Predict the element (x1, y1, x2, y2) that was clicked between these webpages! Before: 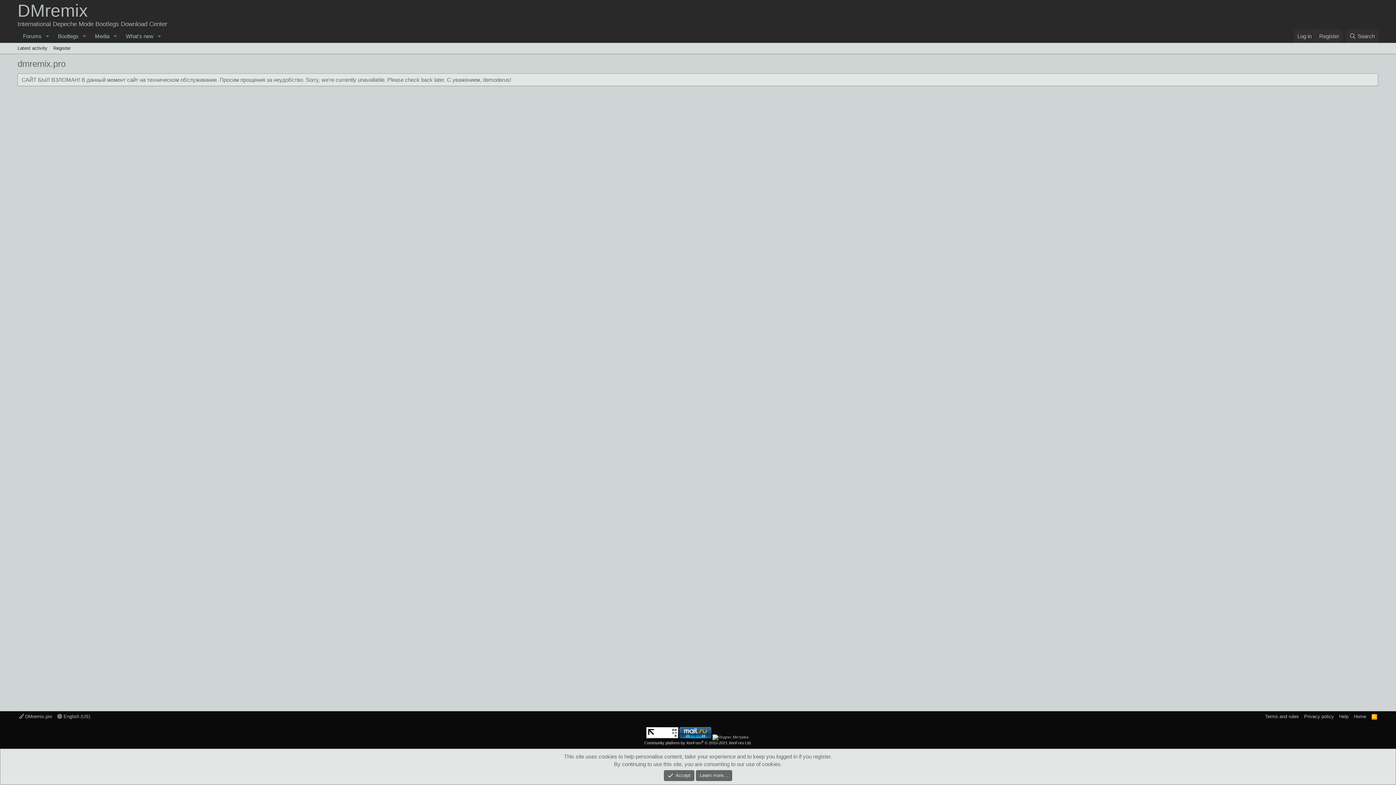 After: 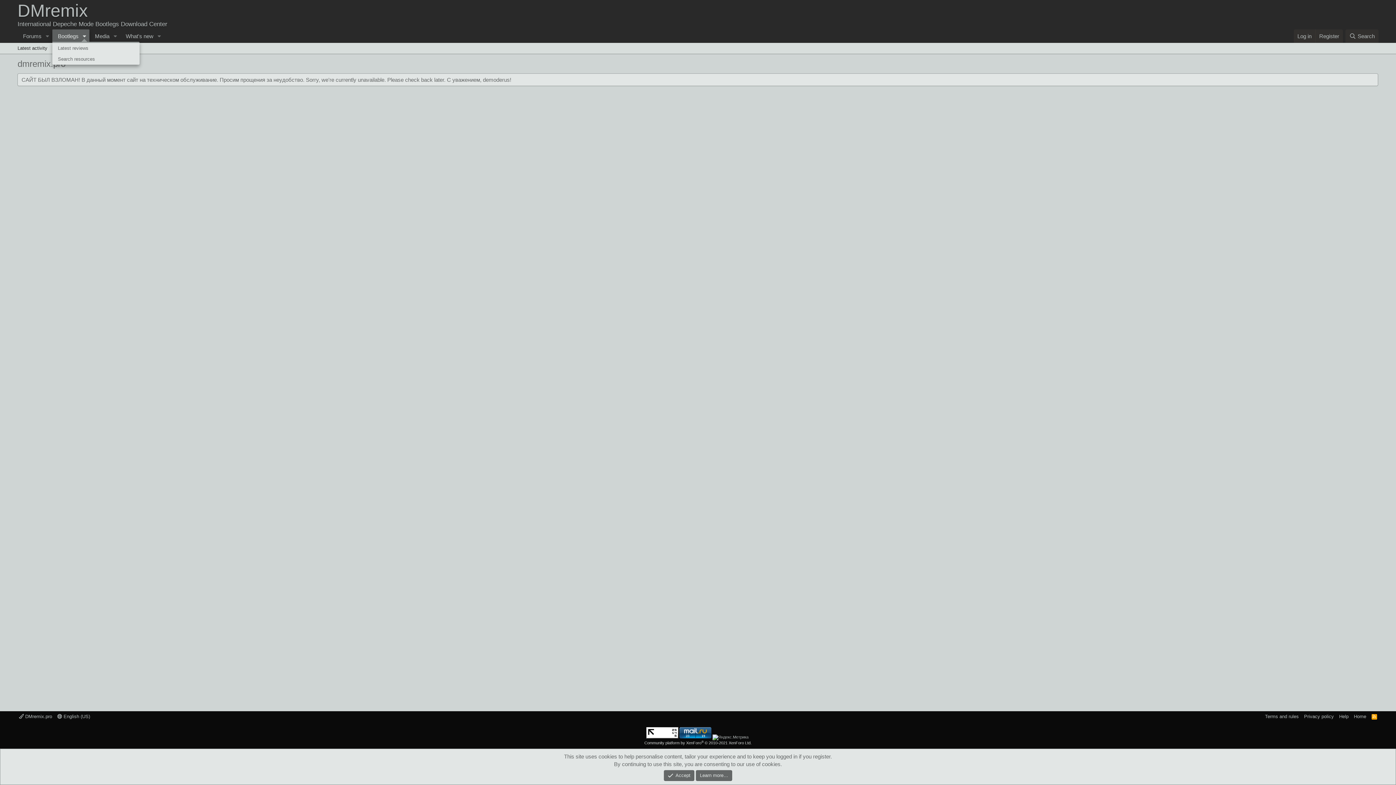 Action: bbox: (79, 29, 89, 42) label: Toggle expanded